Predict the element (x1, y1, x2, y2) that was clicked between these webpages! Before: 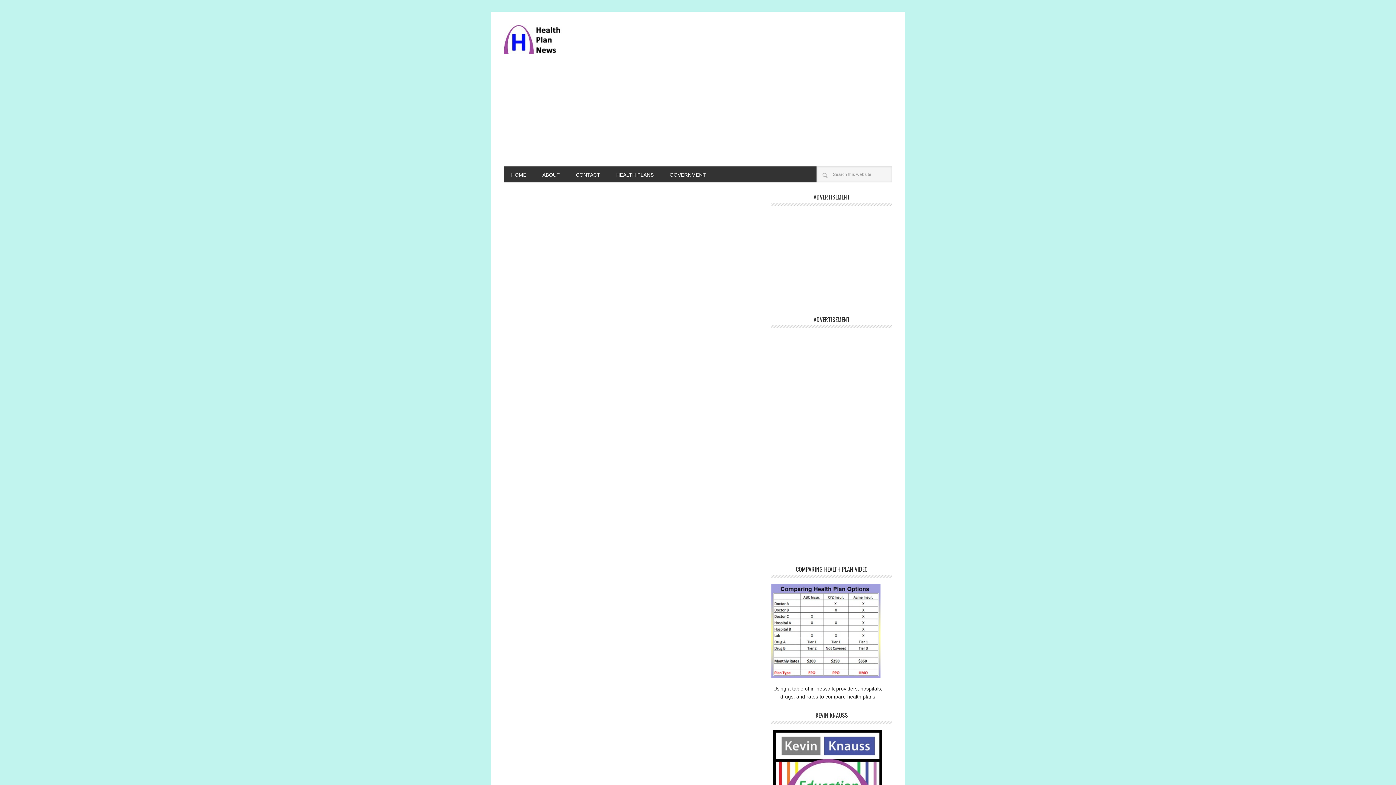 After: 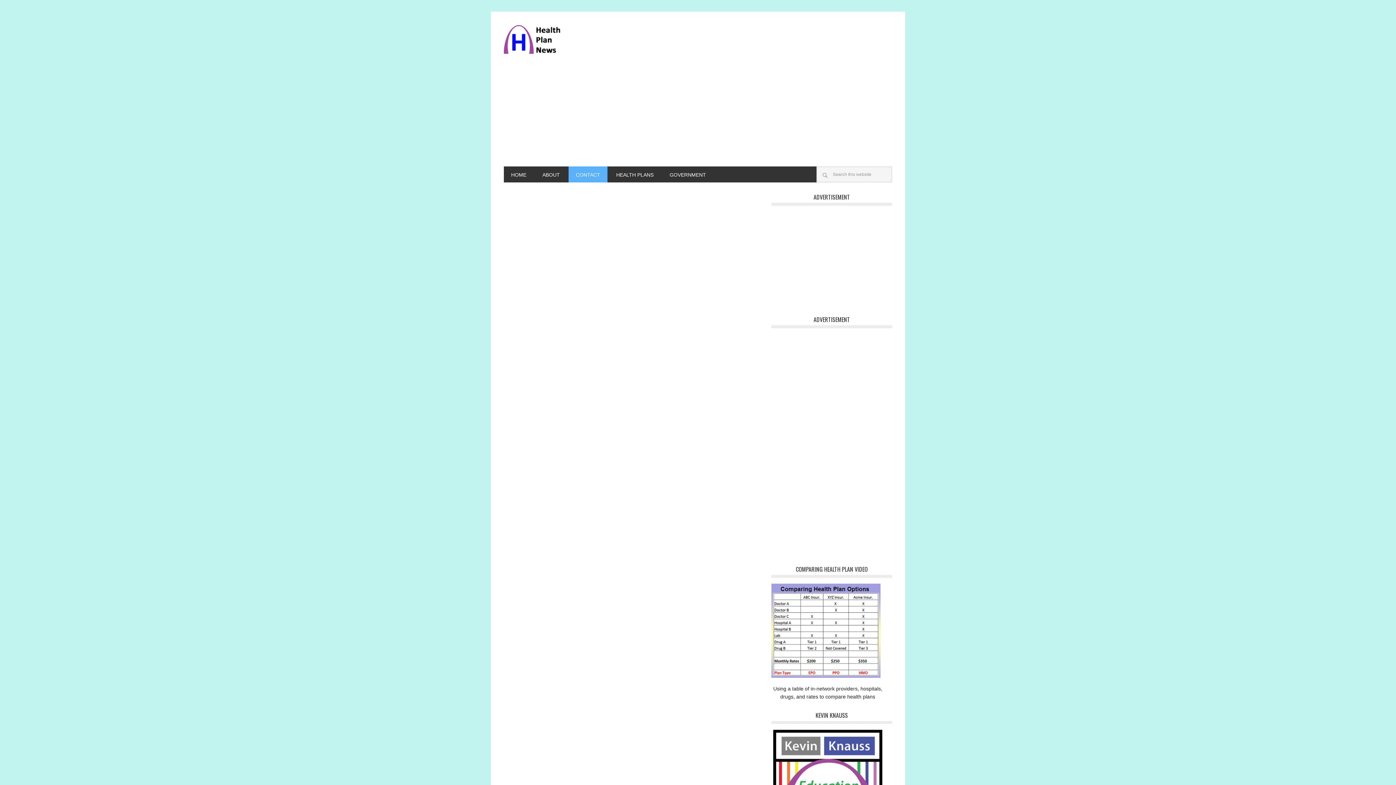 Action: bbox: (568, 166, 607, 182) label: CONTACT